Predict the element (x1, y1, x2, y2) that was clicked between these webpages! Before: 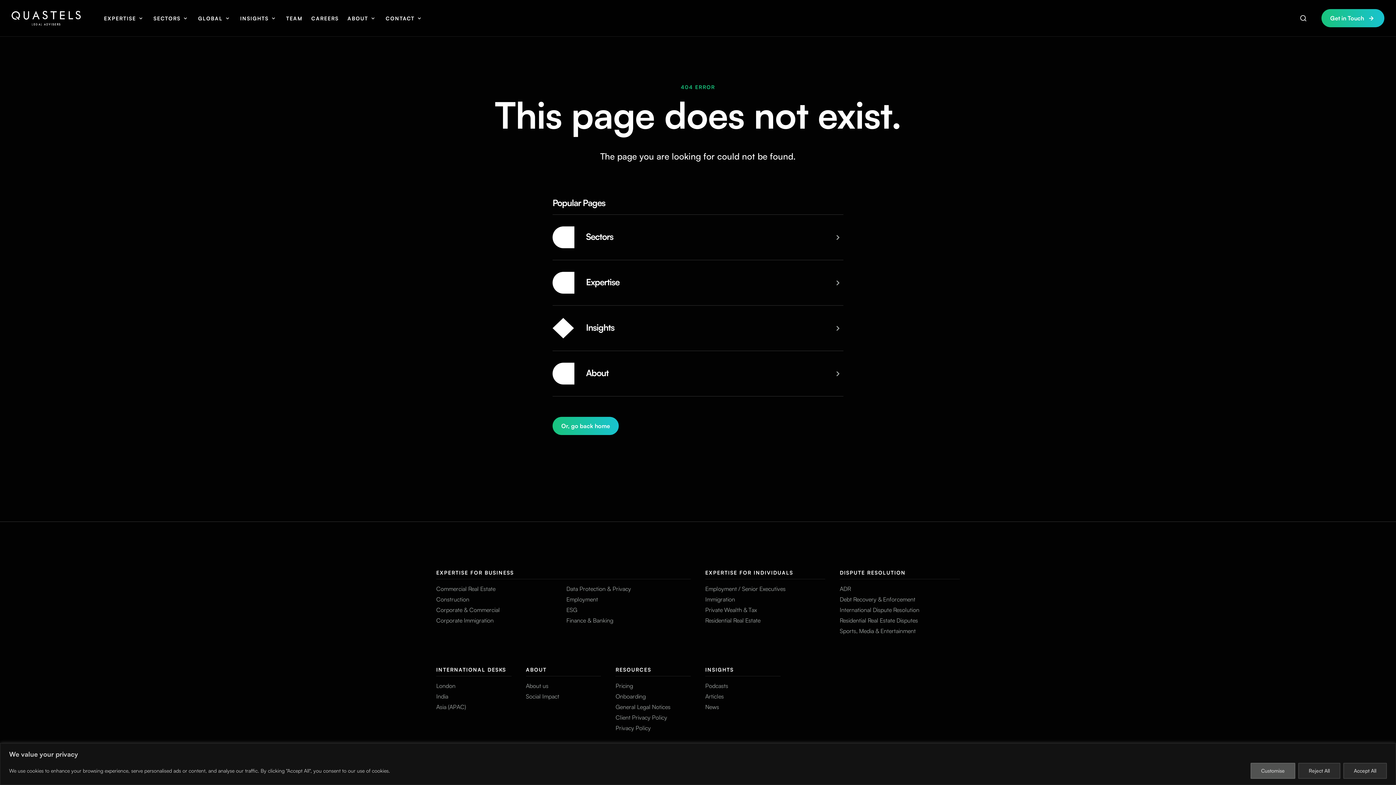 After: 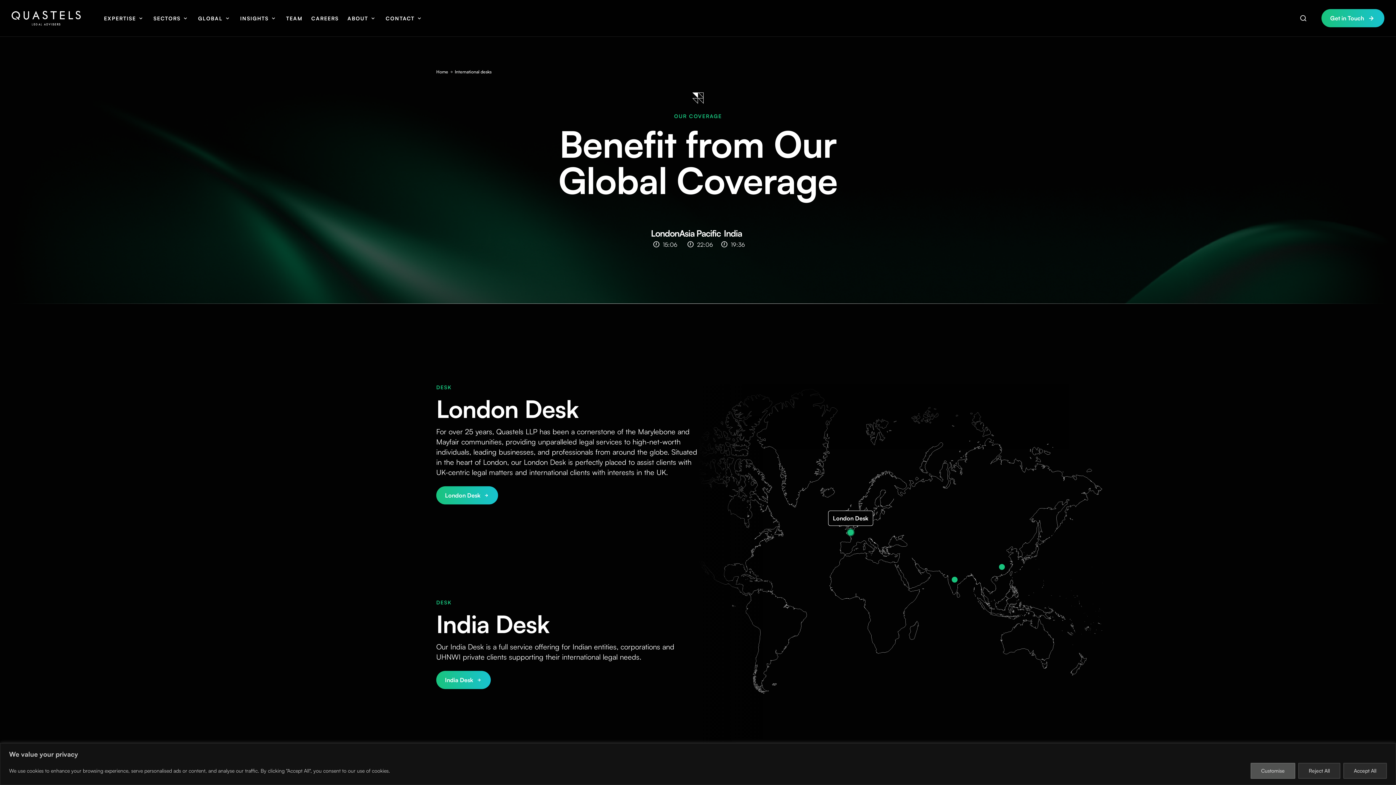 Action: bbox: (436, 666, 511, 676) label: INTERNATIONAL DESKS